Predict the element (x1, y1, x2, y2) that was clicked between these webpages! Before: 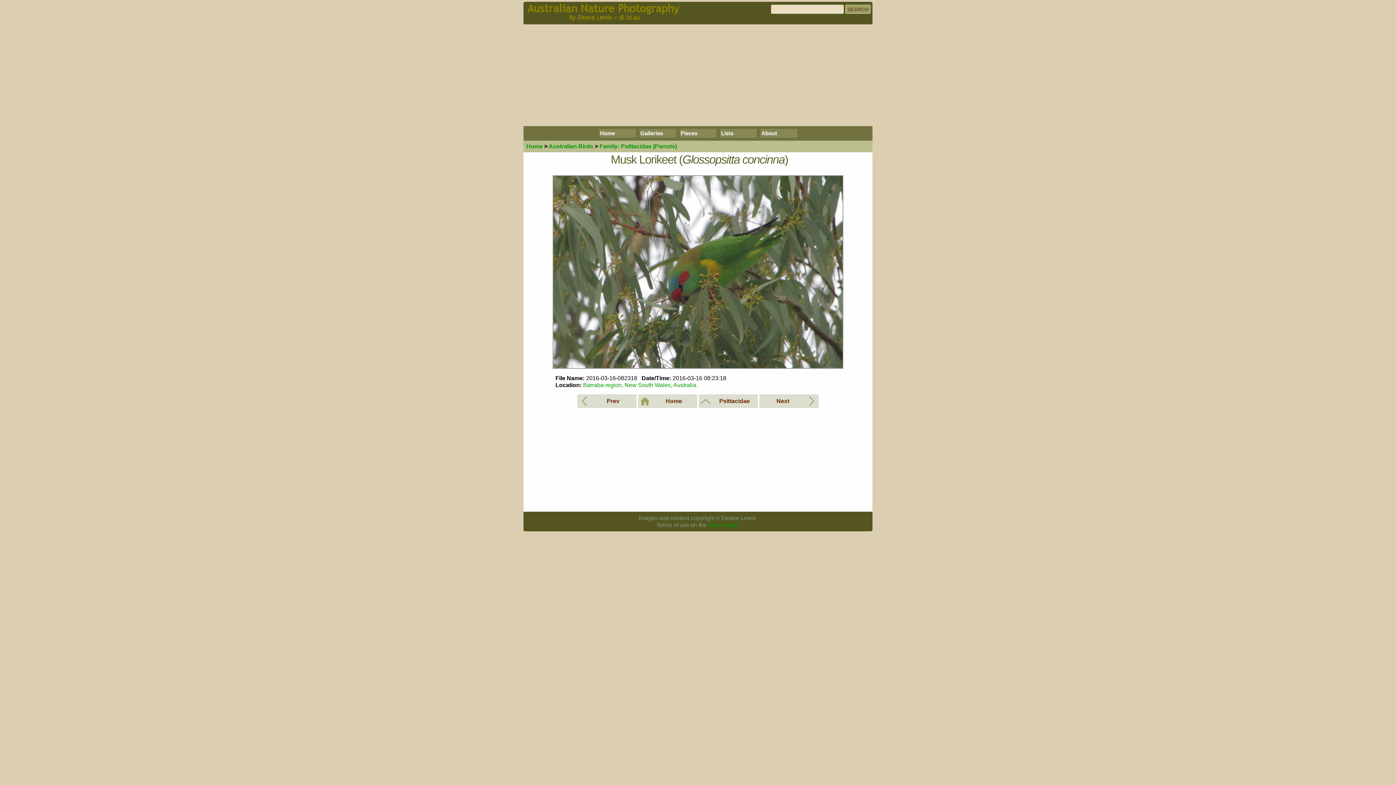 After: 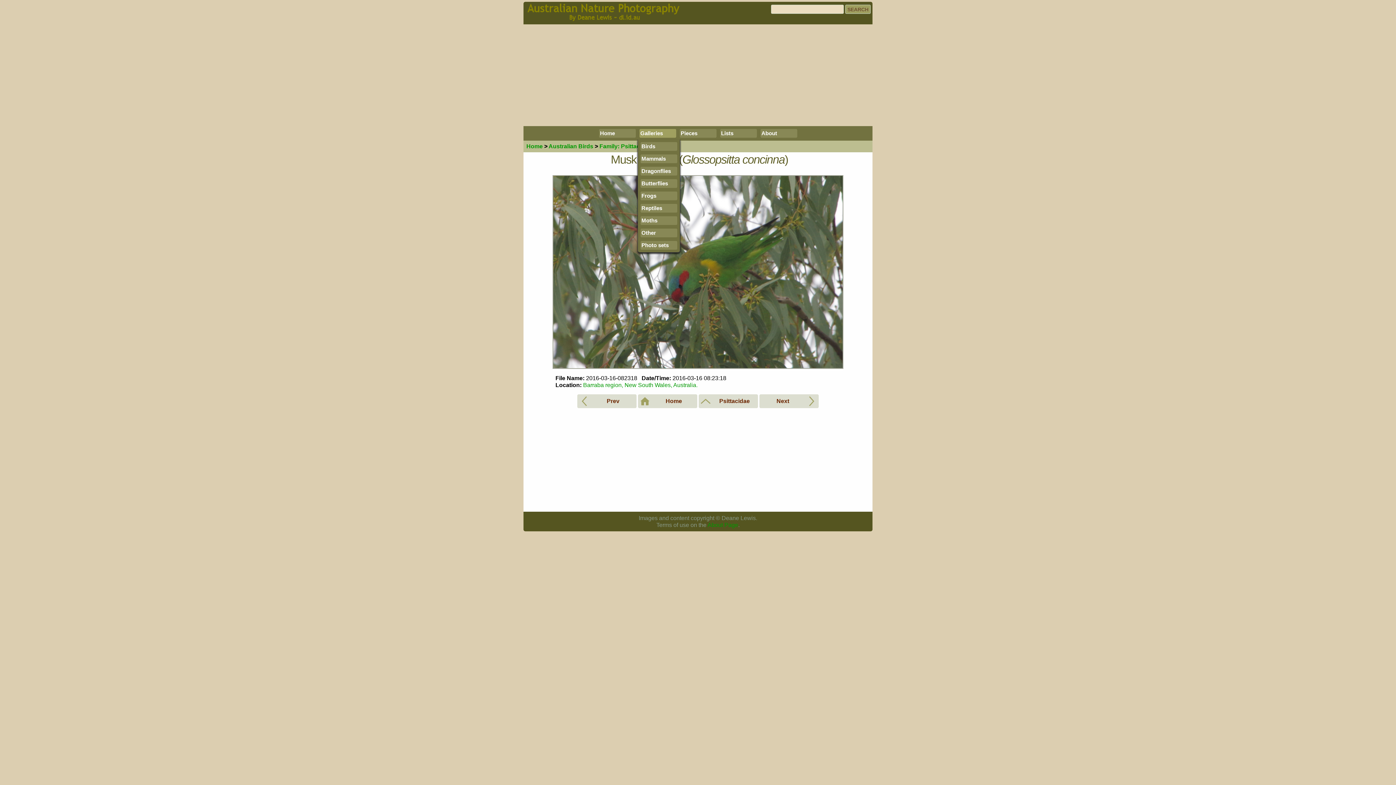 Action: bbox: (639, 129, 676, 137) label: Galleries